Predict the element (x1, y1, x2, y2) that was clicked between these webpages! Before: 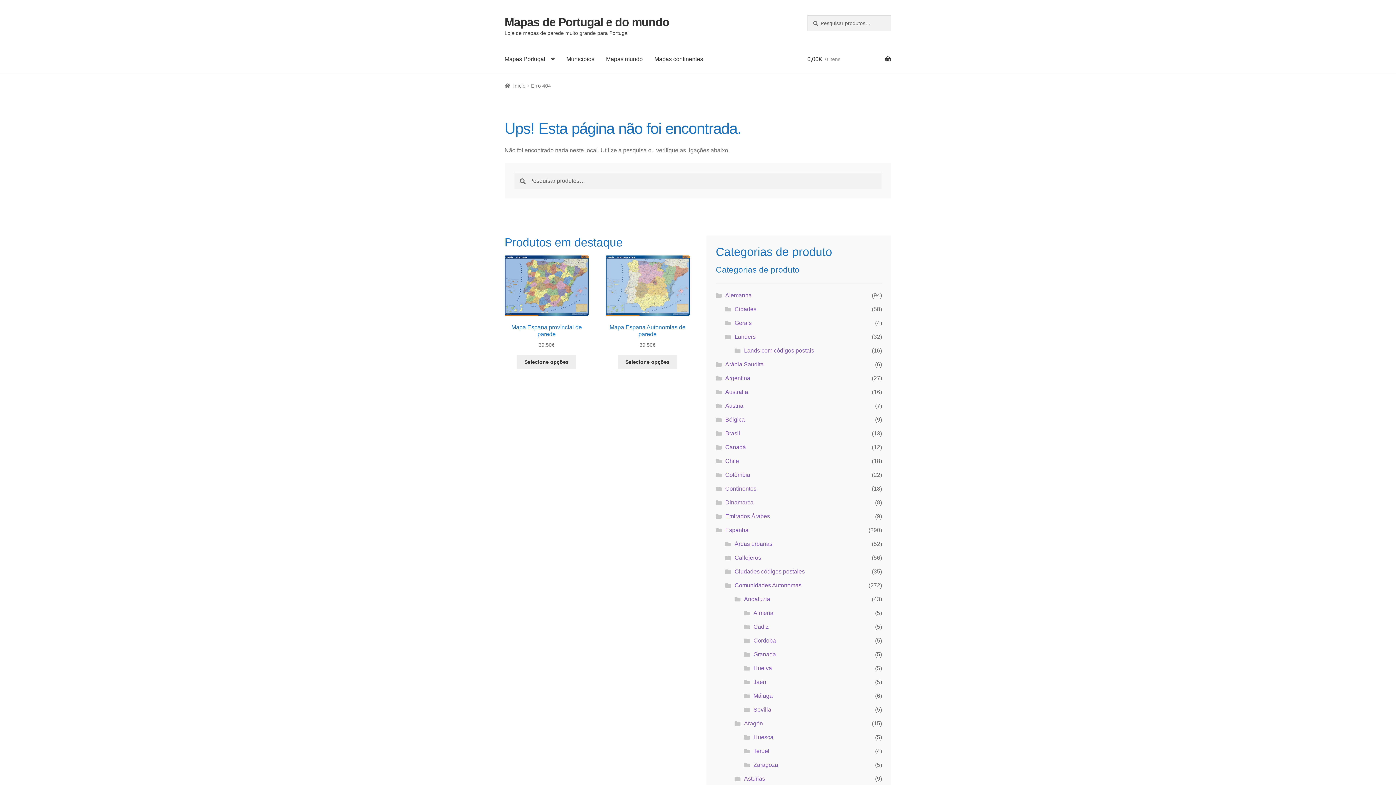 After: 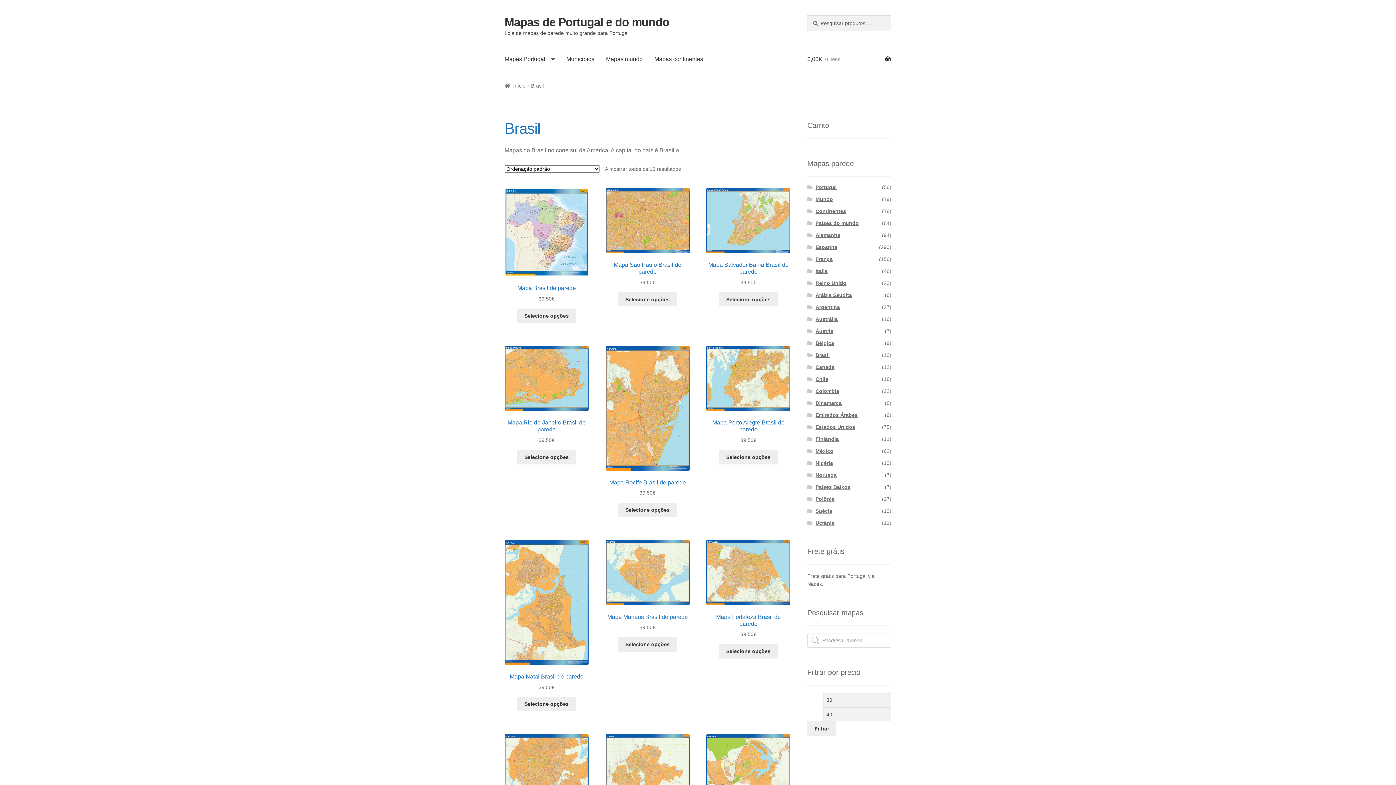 Action: label: Brasil bbox: (725, 430, 740, 436)